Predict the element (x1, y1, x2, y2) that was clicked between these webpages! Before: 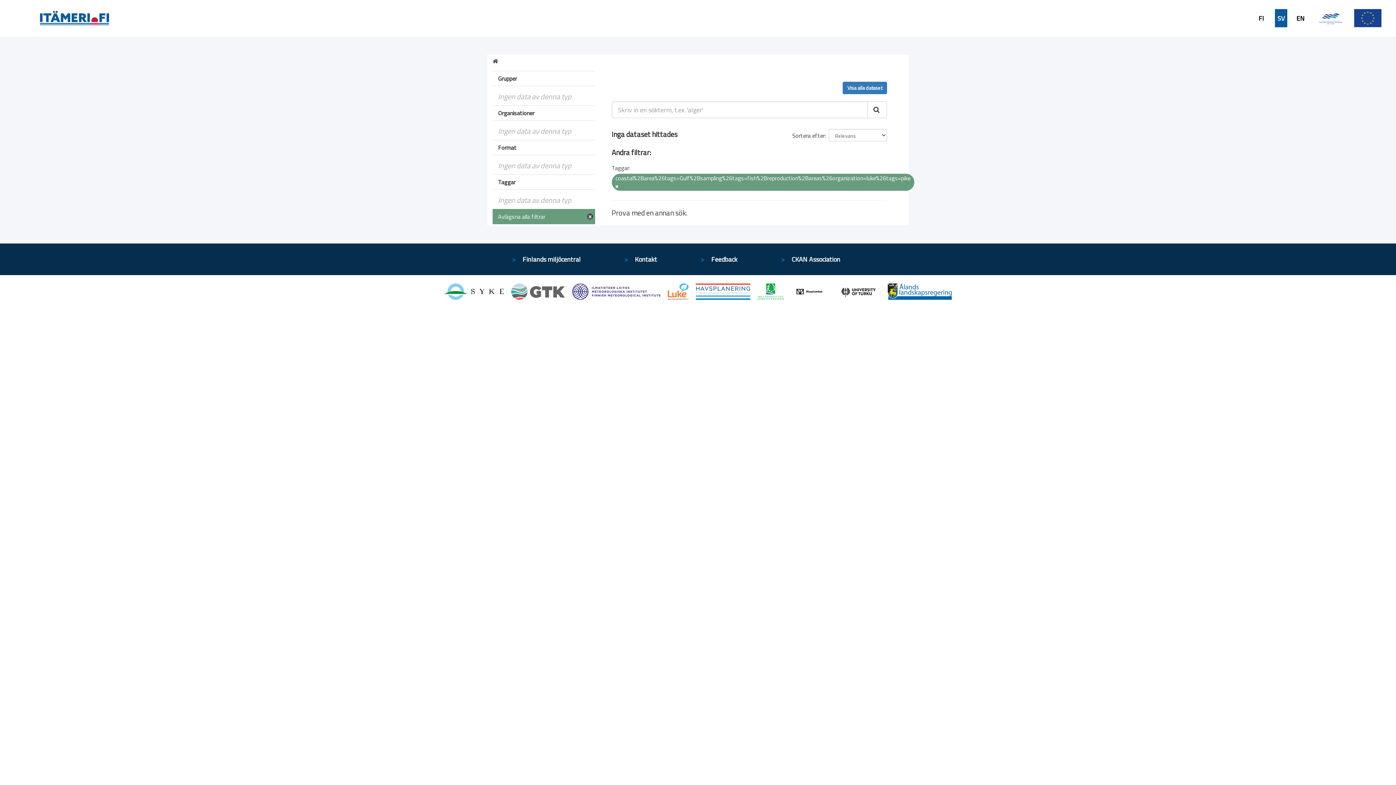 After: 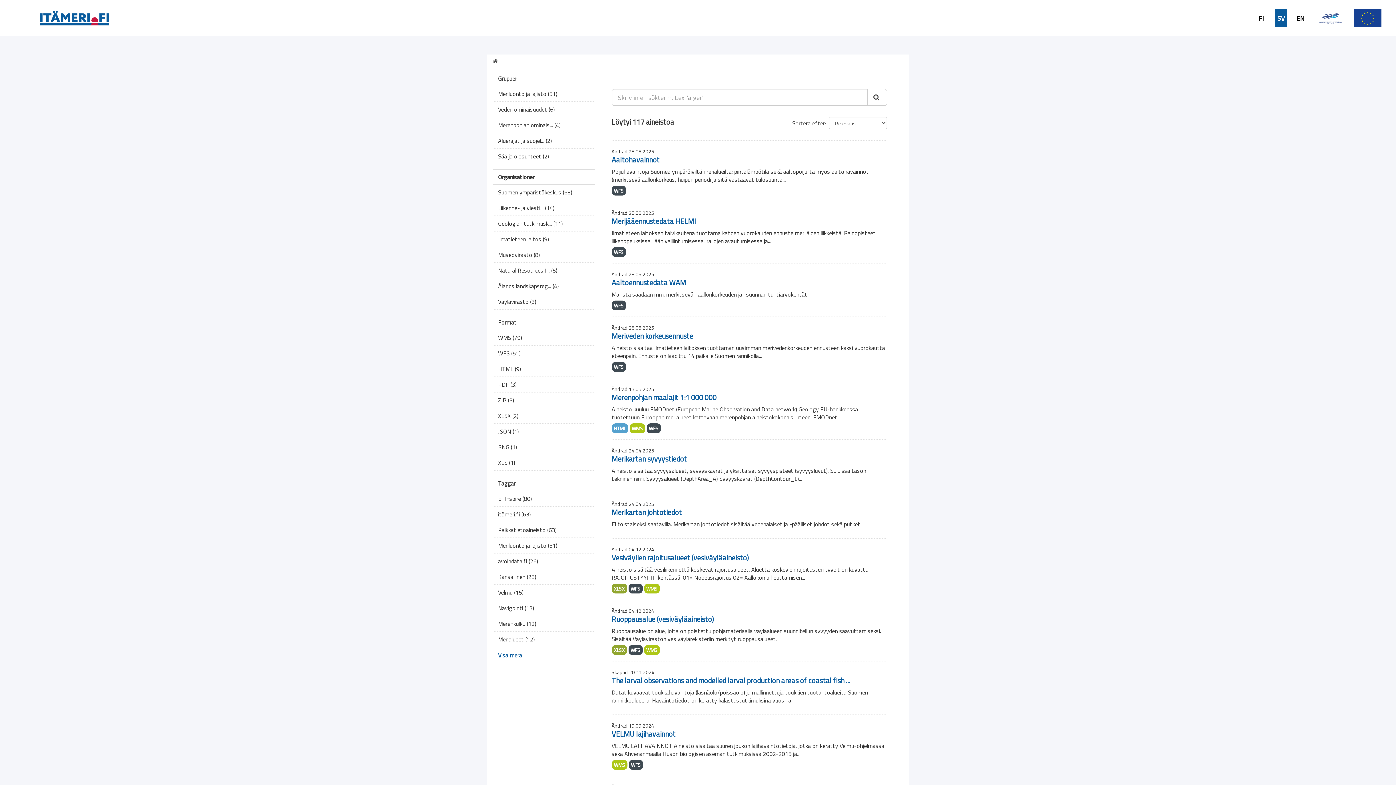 Action: bbox: (615, 183, 618, 189)